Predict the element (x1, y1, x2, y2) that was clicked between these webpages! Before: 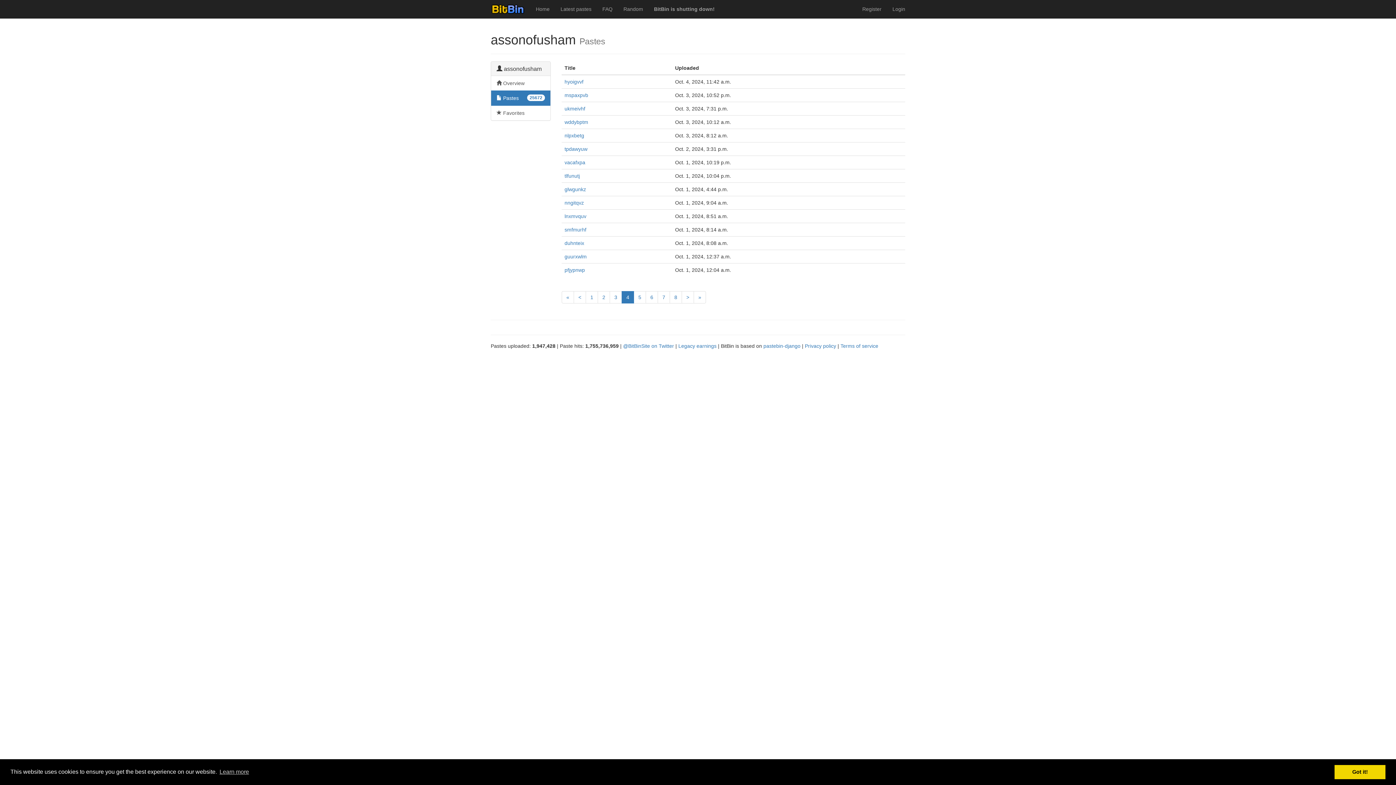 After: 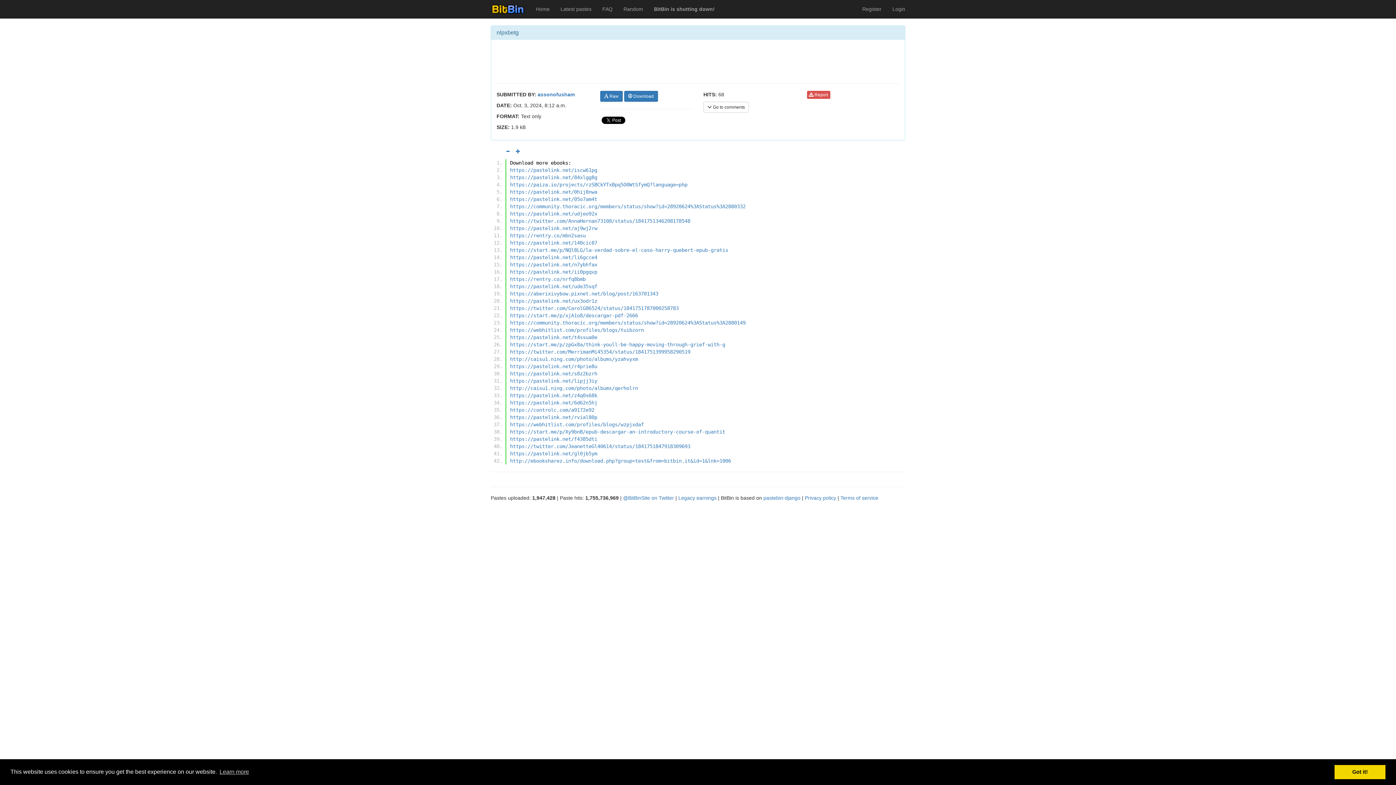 Action: bbox: (564, 132, 584, 138) label: nlpxbetg